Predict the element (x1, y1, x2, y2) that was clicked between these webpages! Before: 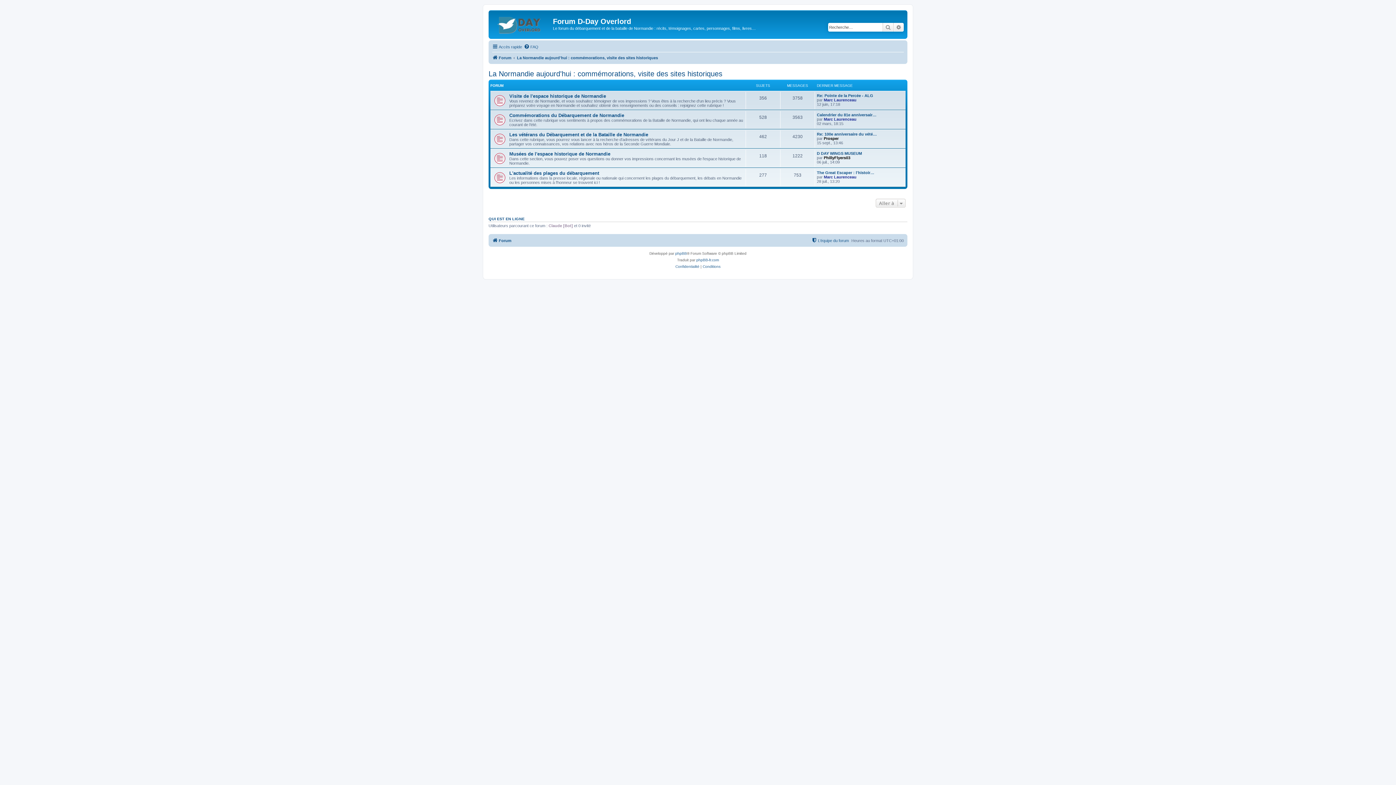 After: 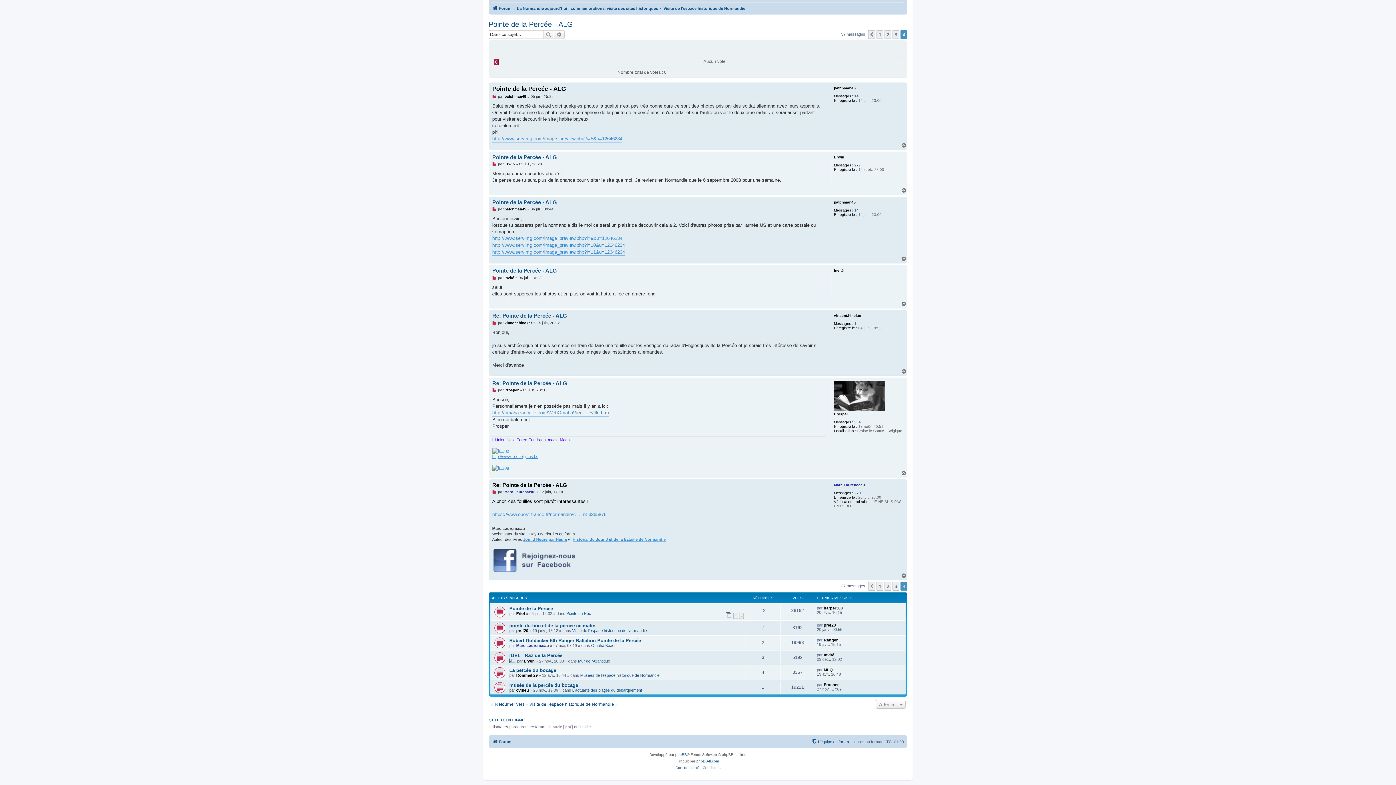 Action: label: Re: Pointe de la Percée - ALG bbox: (817, 93, 873, 97)